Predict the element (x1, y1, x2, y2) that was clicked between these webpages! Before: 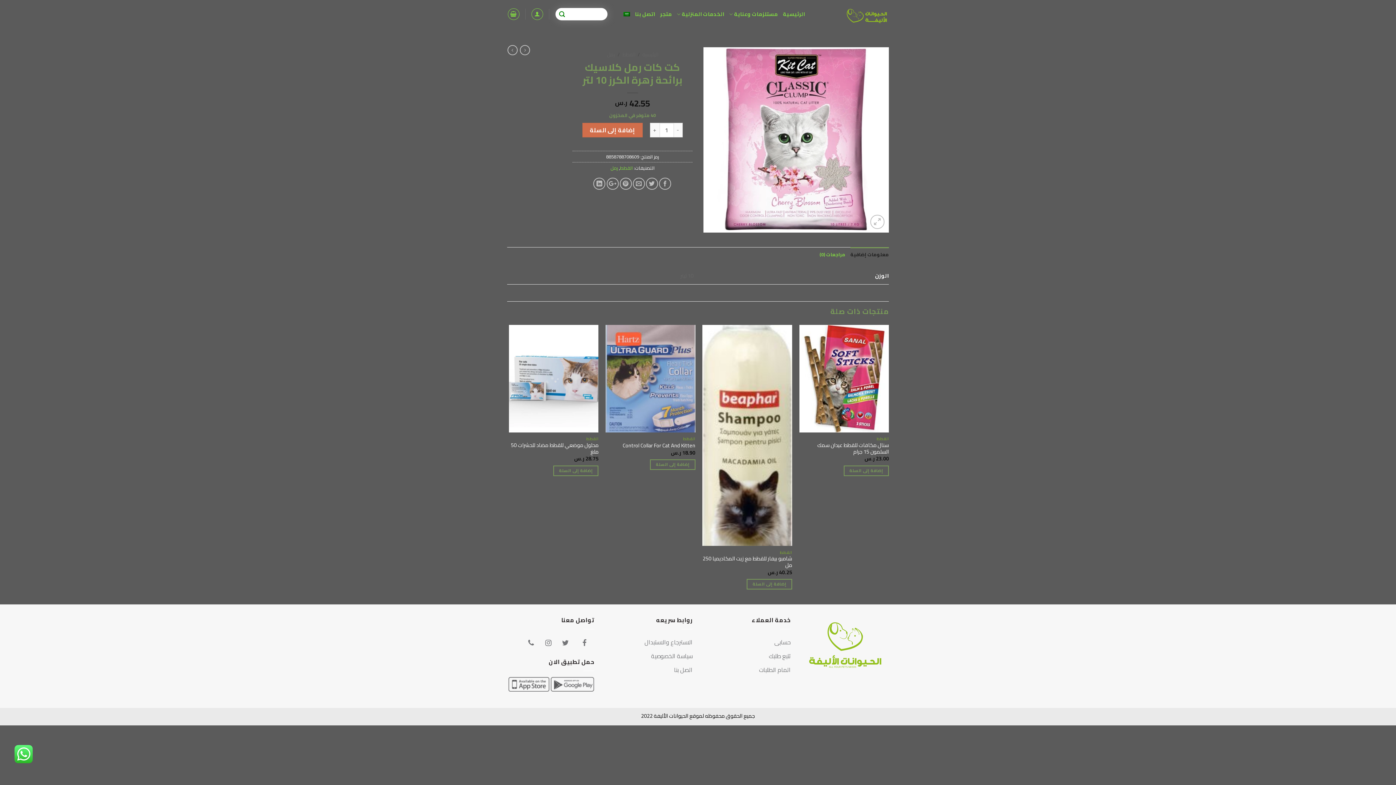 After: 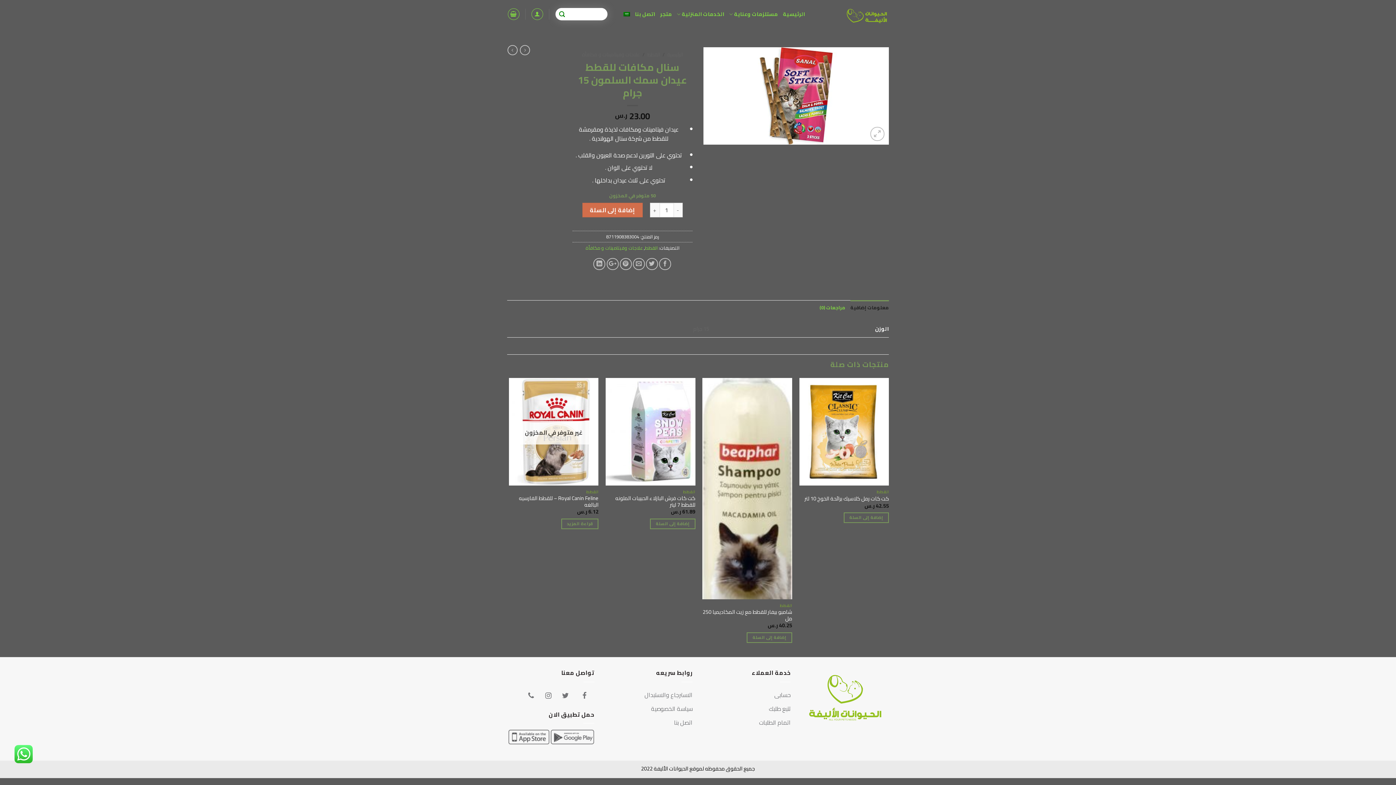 Action: label: سنال مكافات للقطط عيدان سمك السلمون 15 جرام bbox: (799, 442, 889, 455)